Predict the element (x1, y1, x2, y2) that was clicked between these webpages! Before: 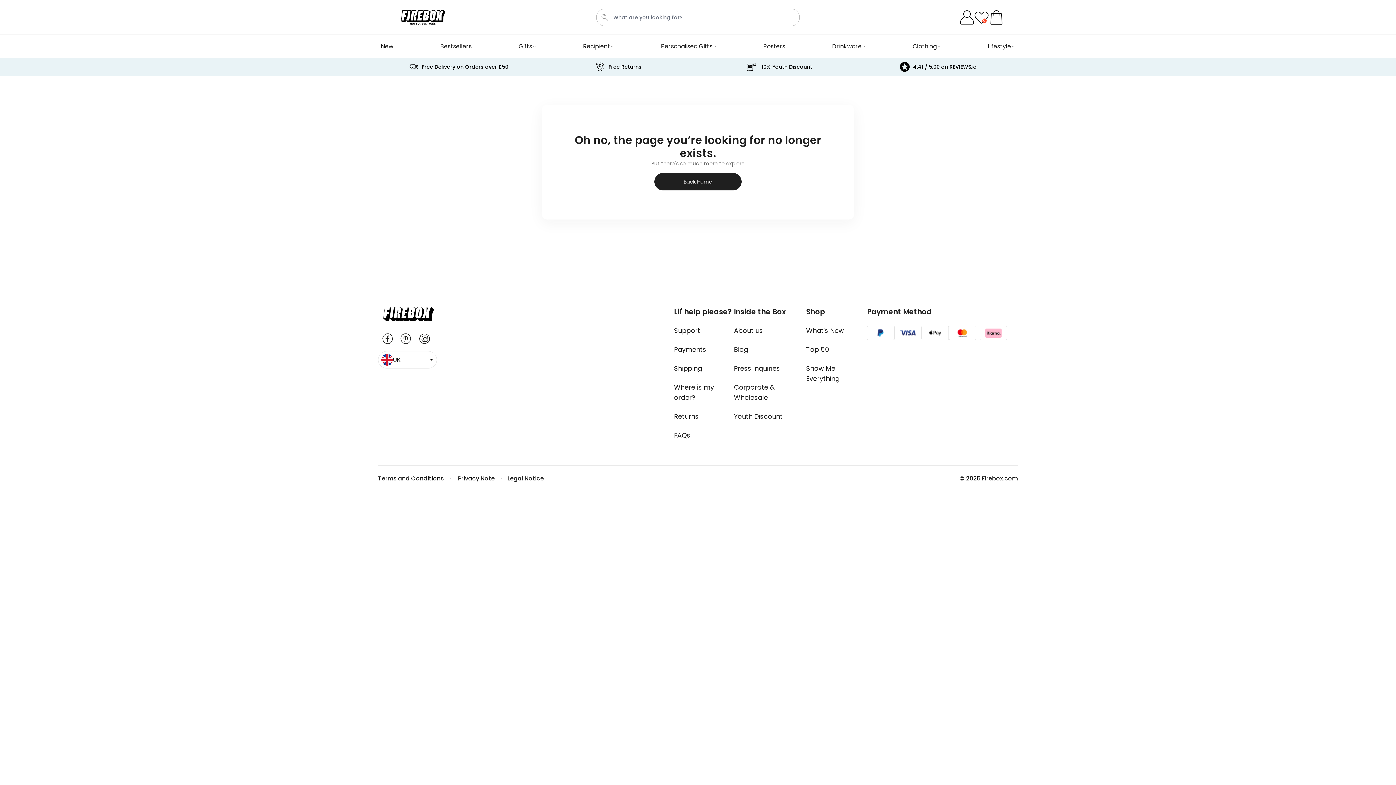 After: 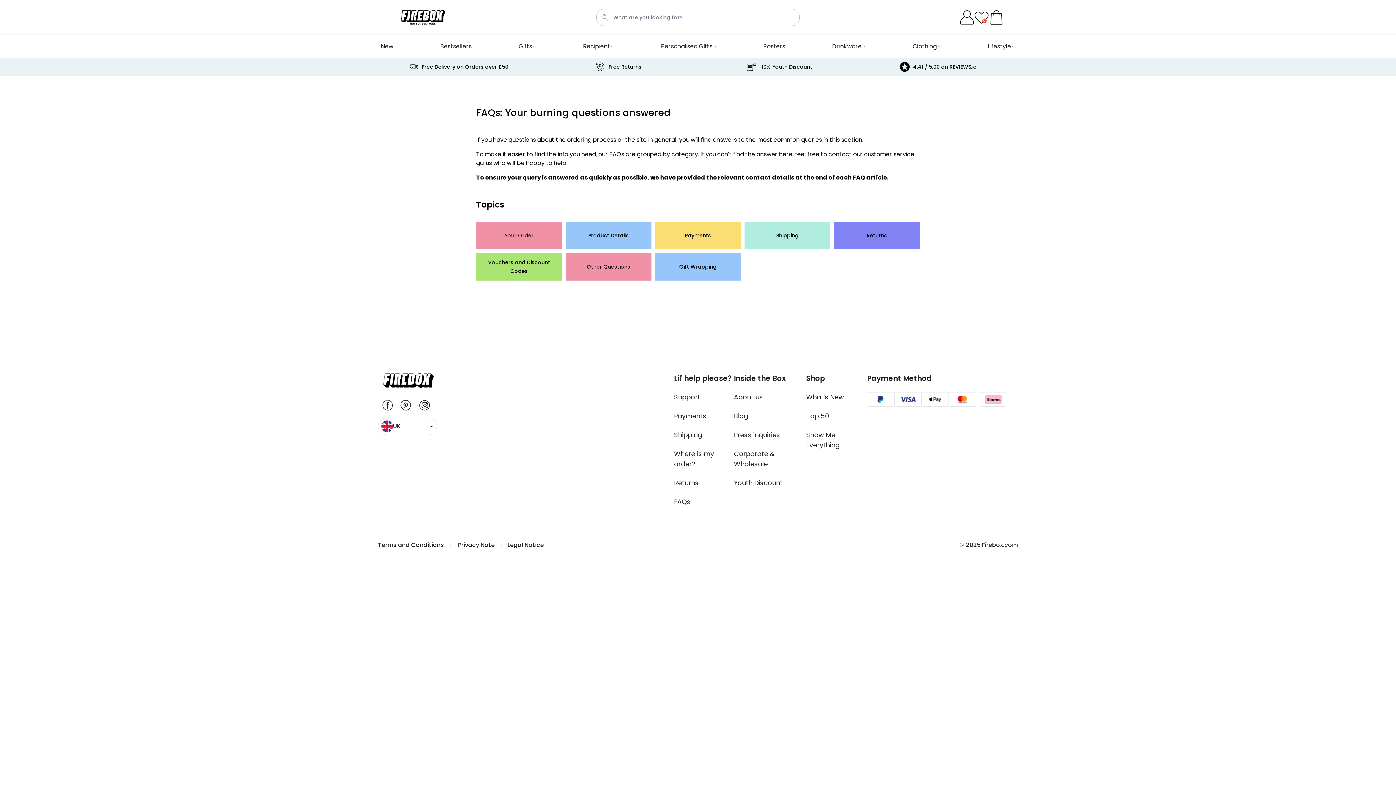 Action: bbox: (674, 426, 734, 445) label: FAQs